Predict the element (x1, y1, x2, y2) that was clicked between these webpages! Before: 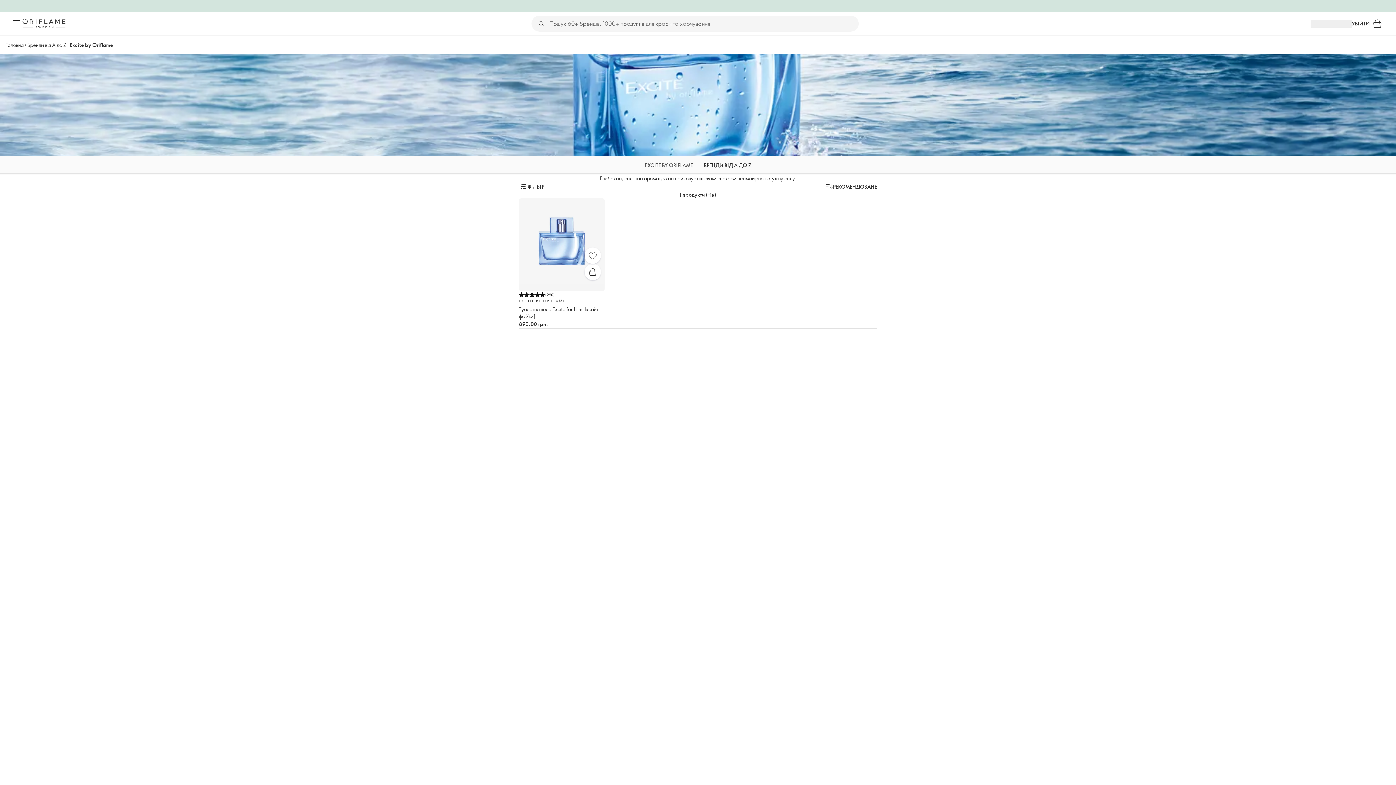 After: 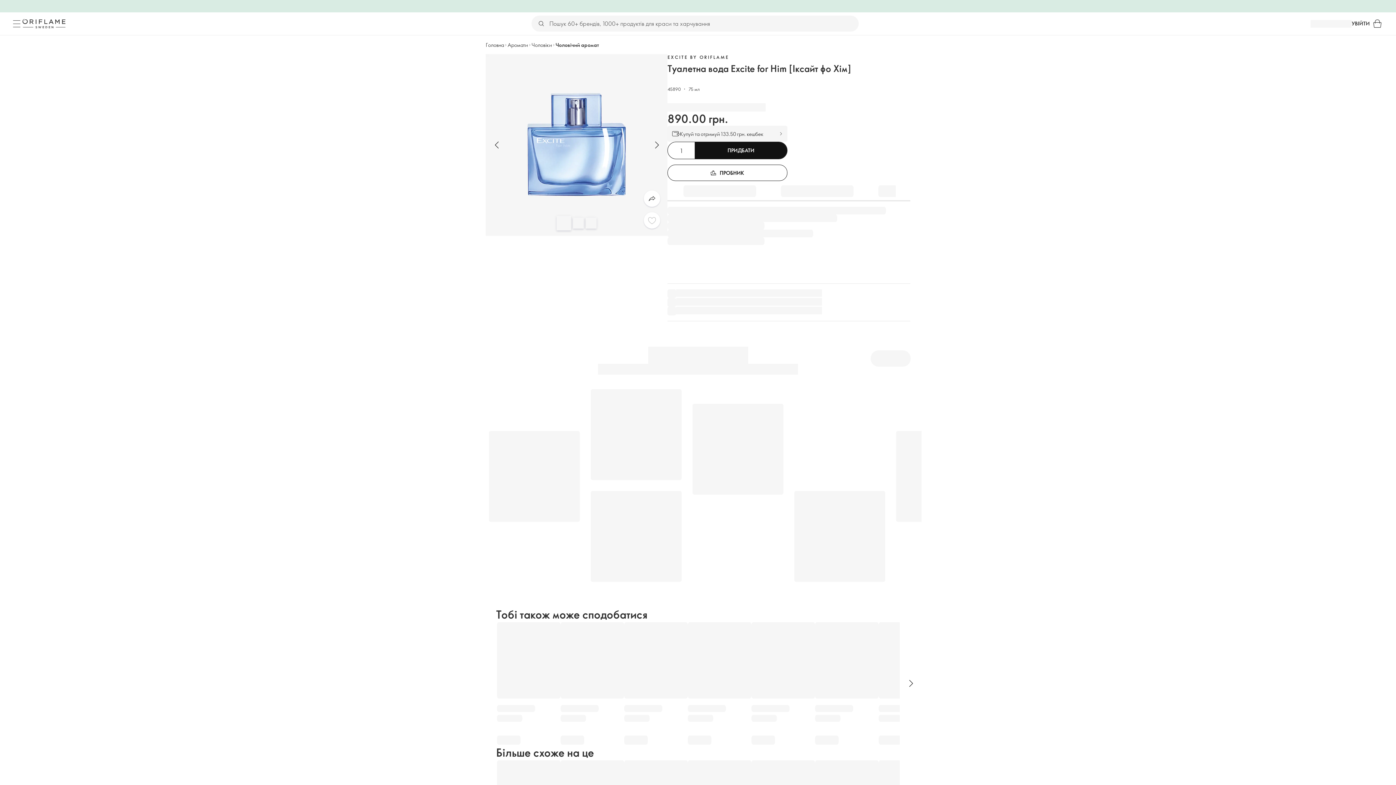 Action: bbox: (584, 247, 600, 264) label: Вибране